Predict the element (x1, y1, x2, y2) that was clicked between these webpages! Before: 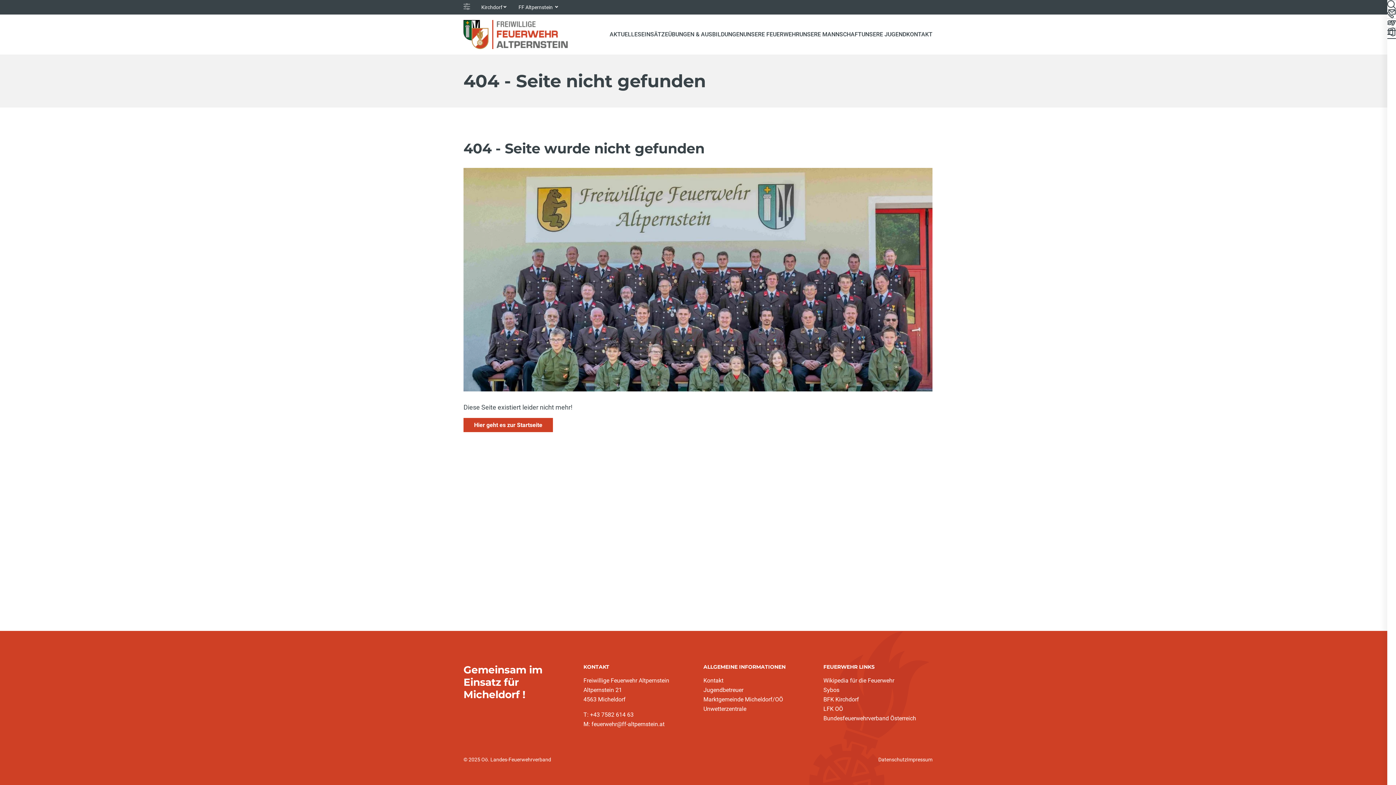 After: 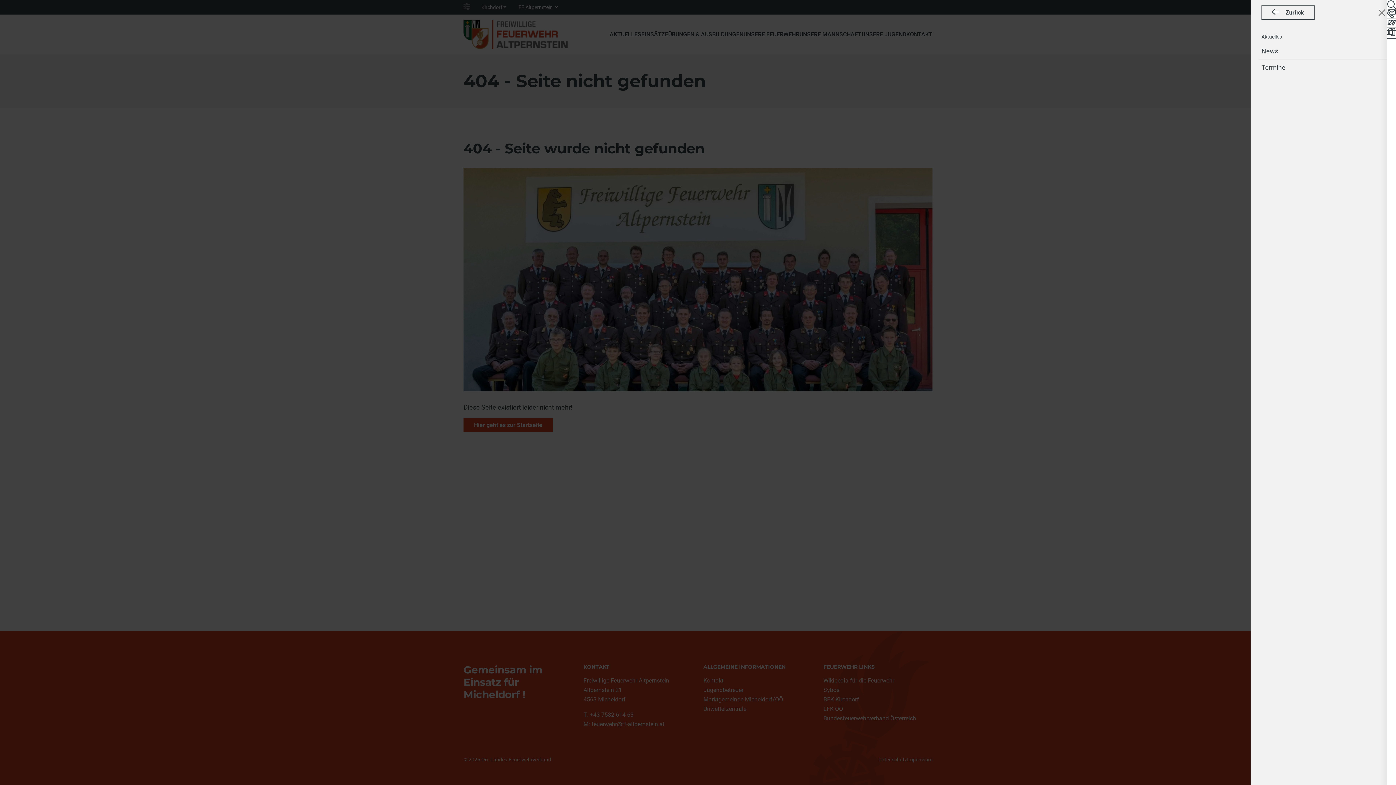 Action: bbox: (609, 30, 641, 38) label: AKTUELLES